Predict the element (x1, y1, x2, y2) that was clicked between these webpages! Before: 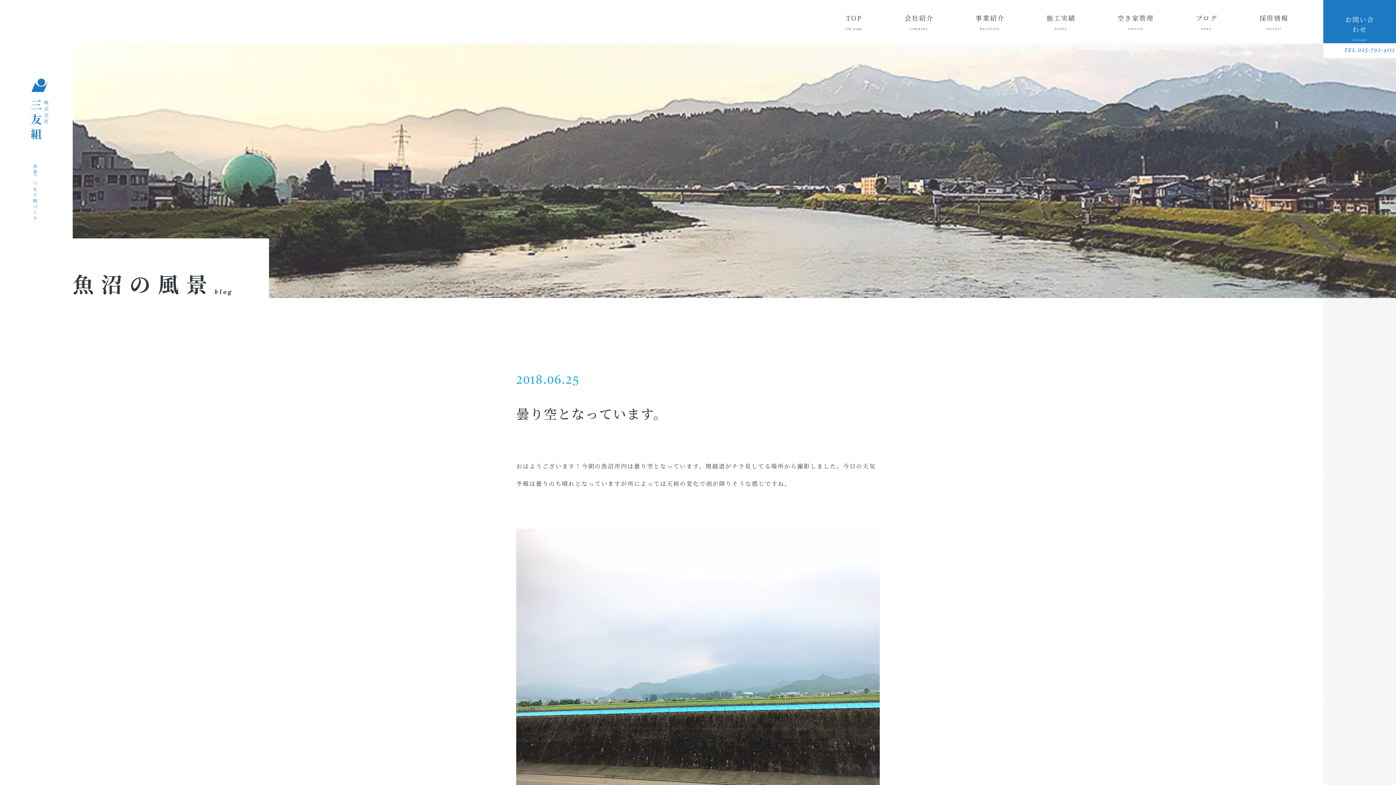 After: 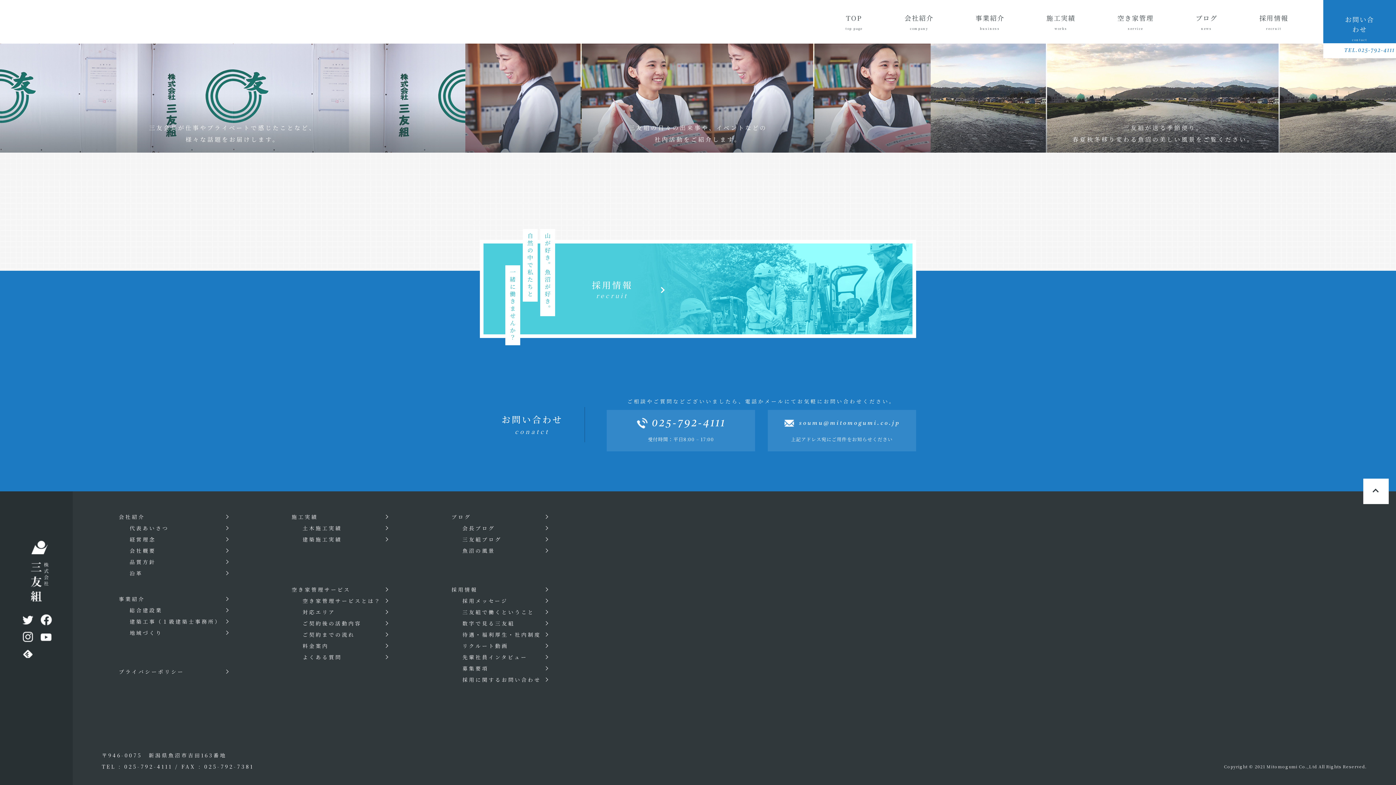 Action: label: お問い合わせ
contact bbox: (1323, 10, 1396, 45)